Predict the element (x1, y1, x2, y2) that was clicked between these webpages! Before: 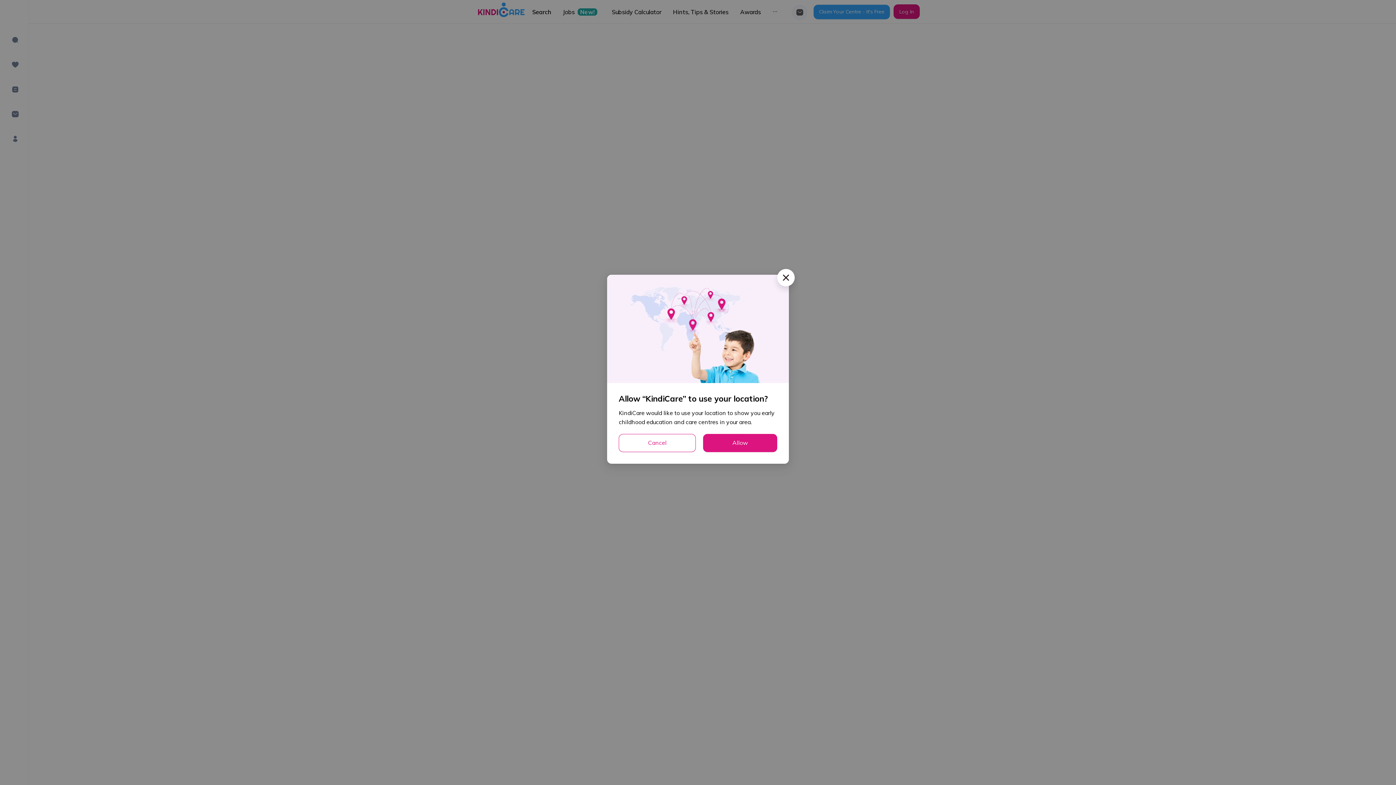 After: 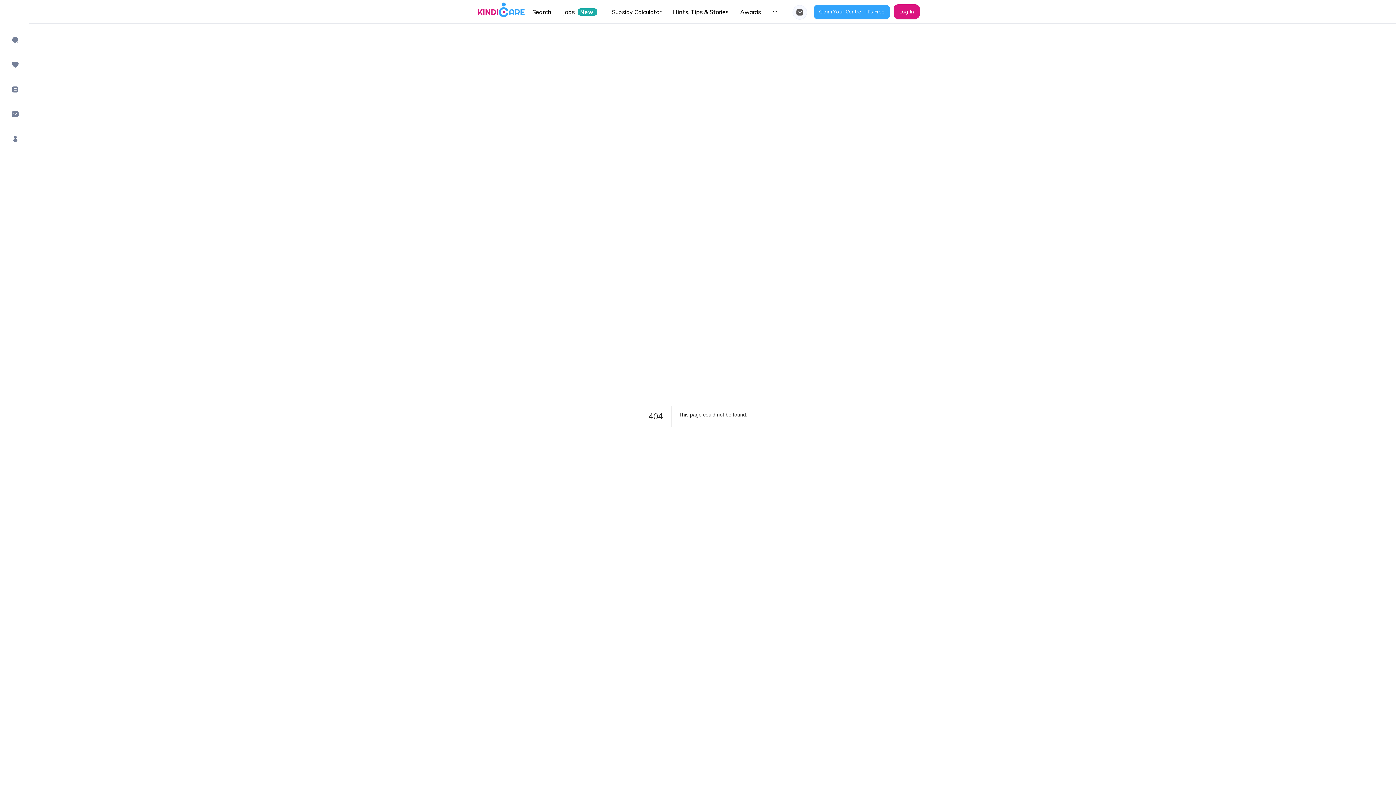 Action: bbox: (703, 434, 777, 452) label: Allow